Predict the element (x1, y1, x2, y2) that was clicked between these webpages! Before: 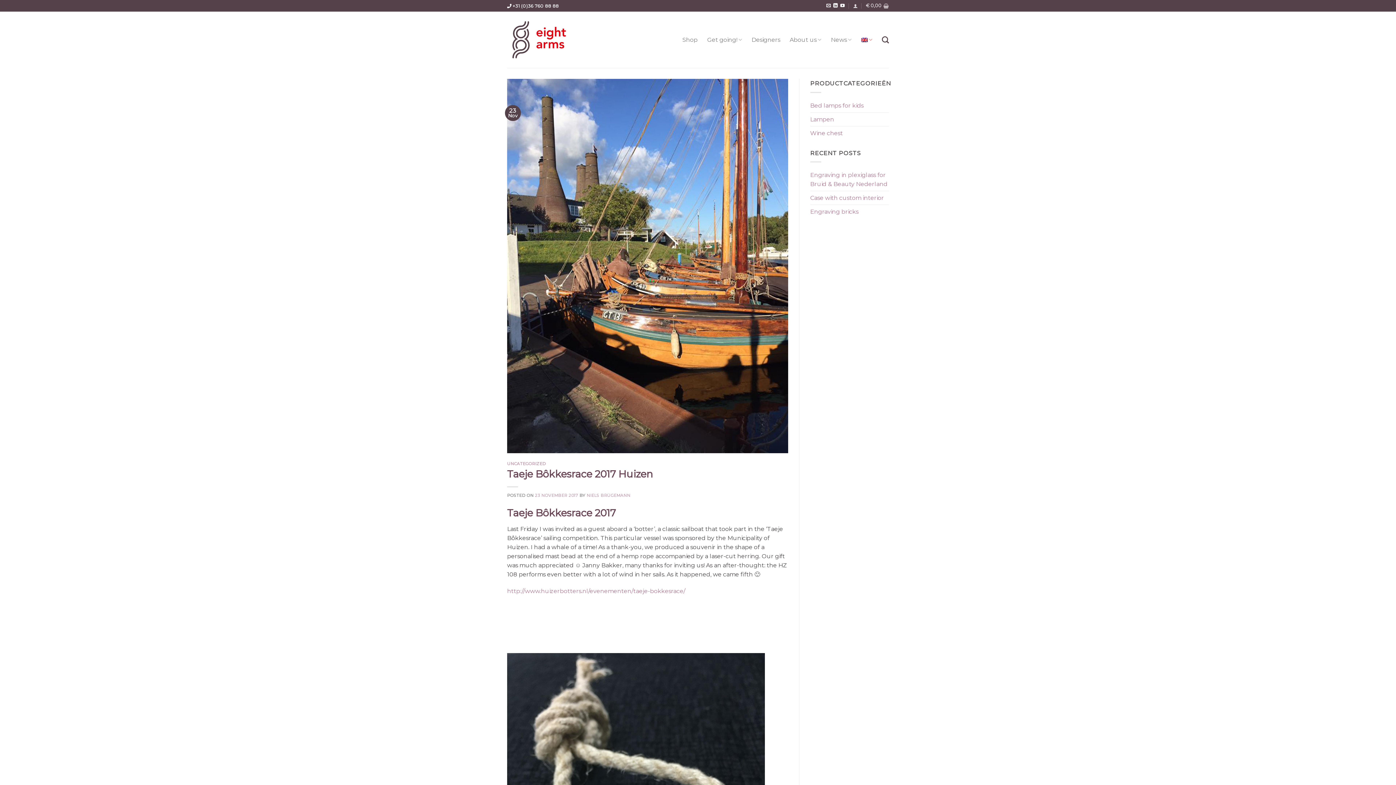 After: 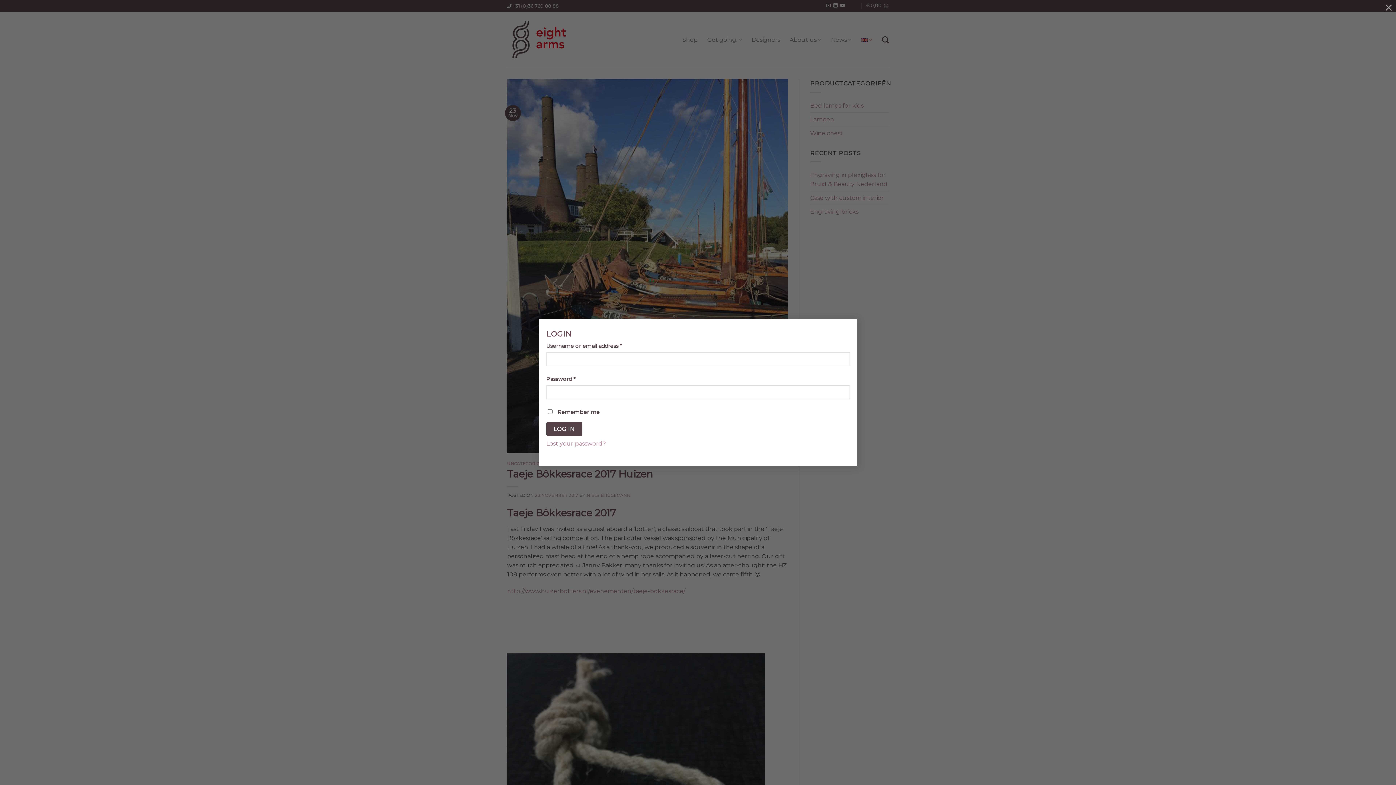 Action: bbox: (853, 1, 858, 10)